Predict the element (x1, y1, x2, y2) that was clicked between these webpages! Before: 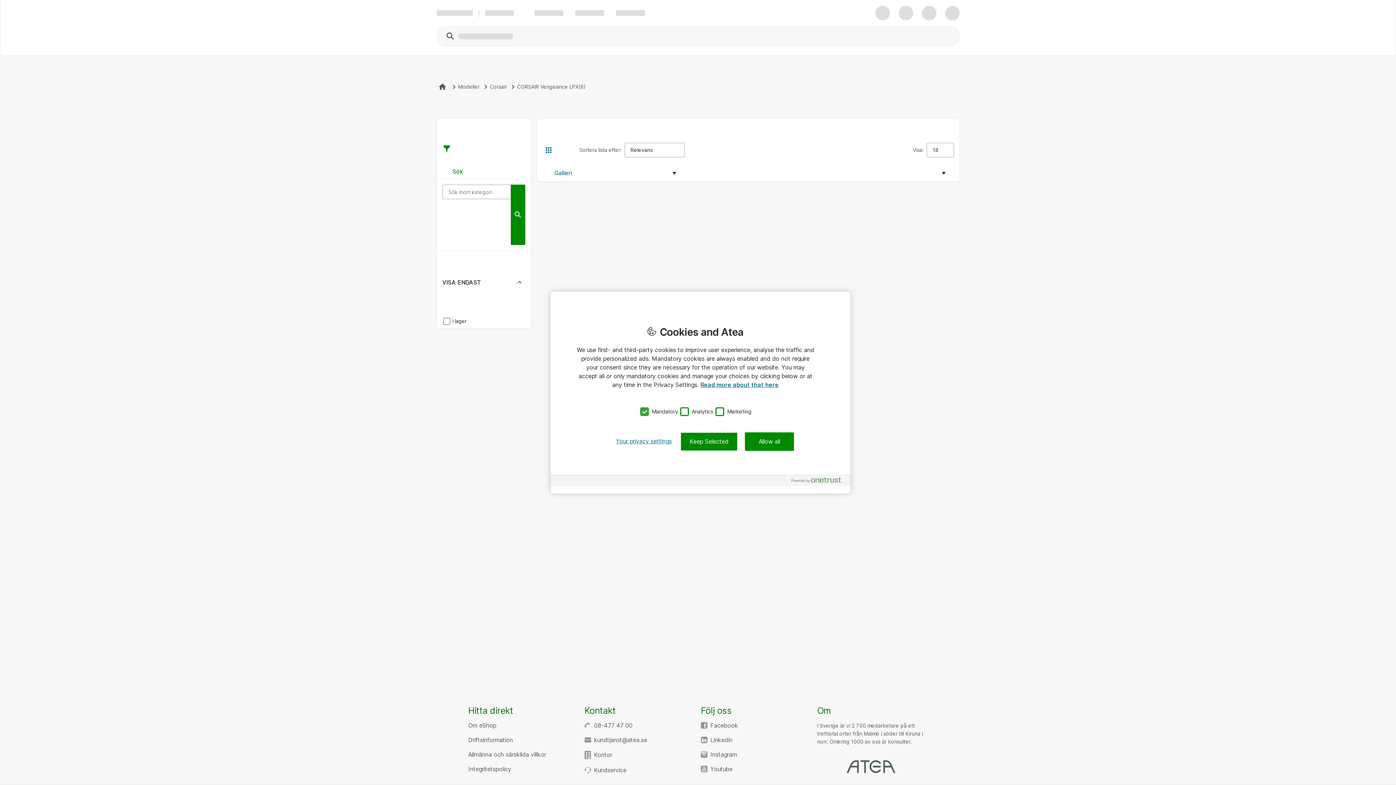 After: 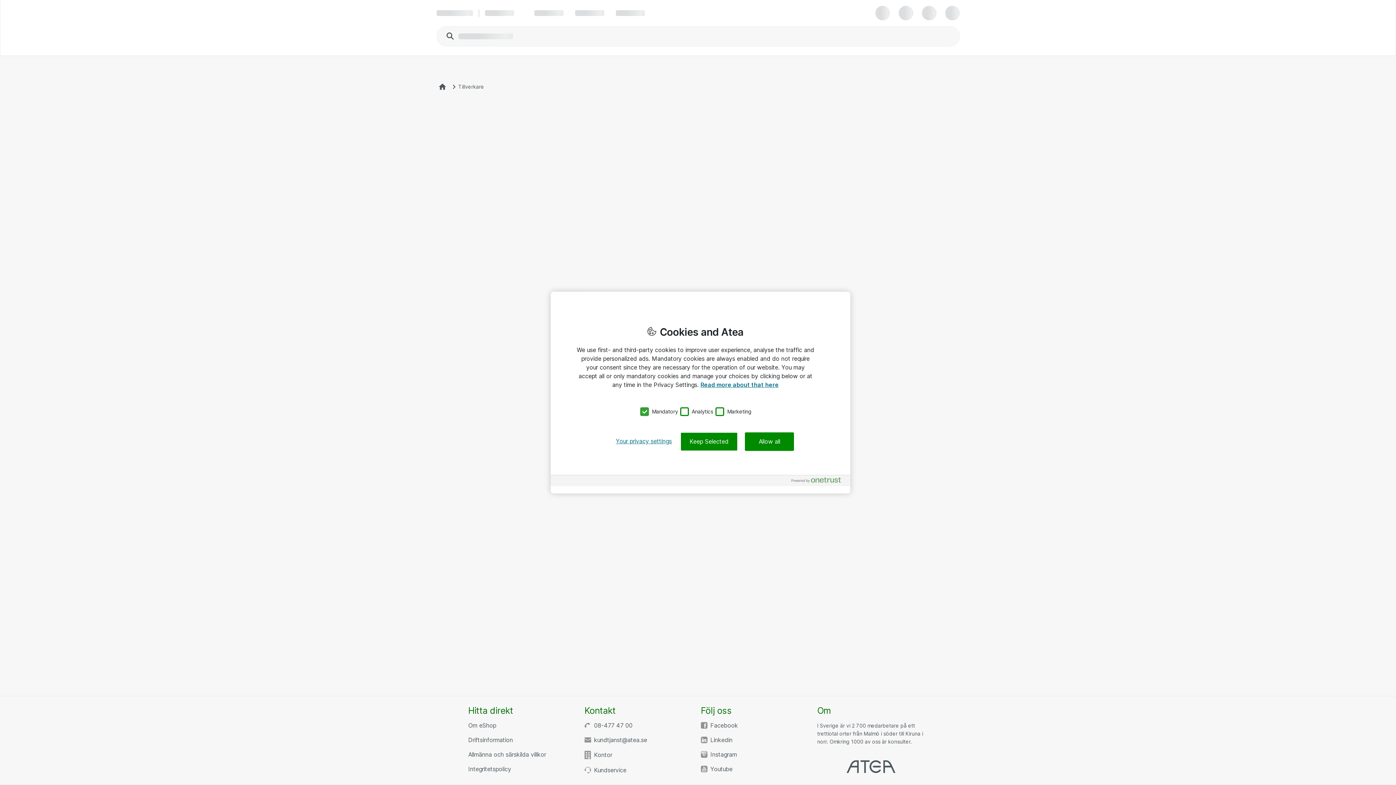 Action: bbox: (458, 84, 479, 89) label: Modeller